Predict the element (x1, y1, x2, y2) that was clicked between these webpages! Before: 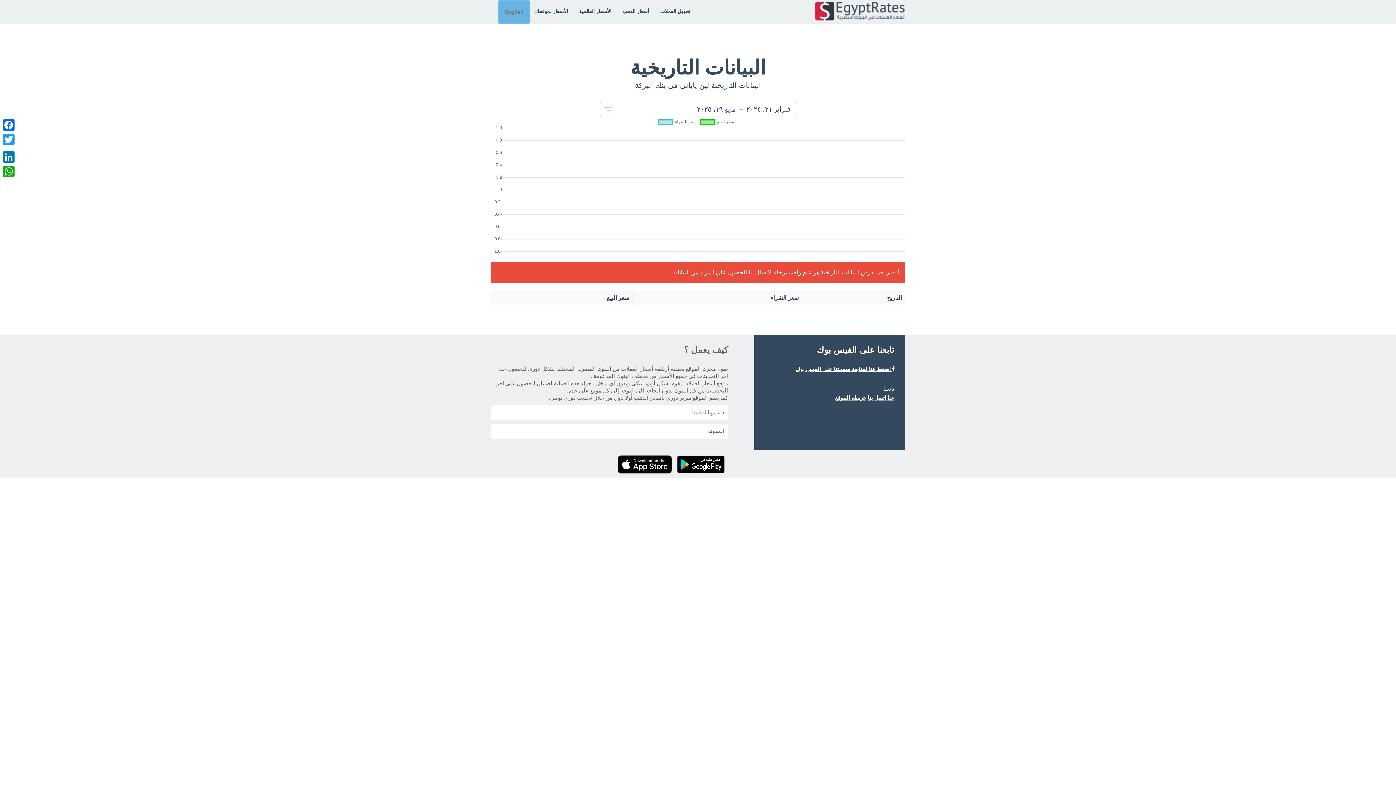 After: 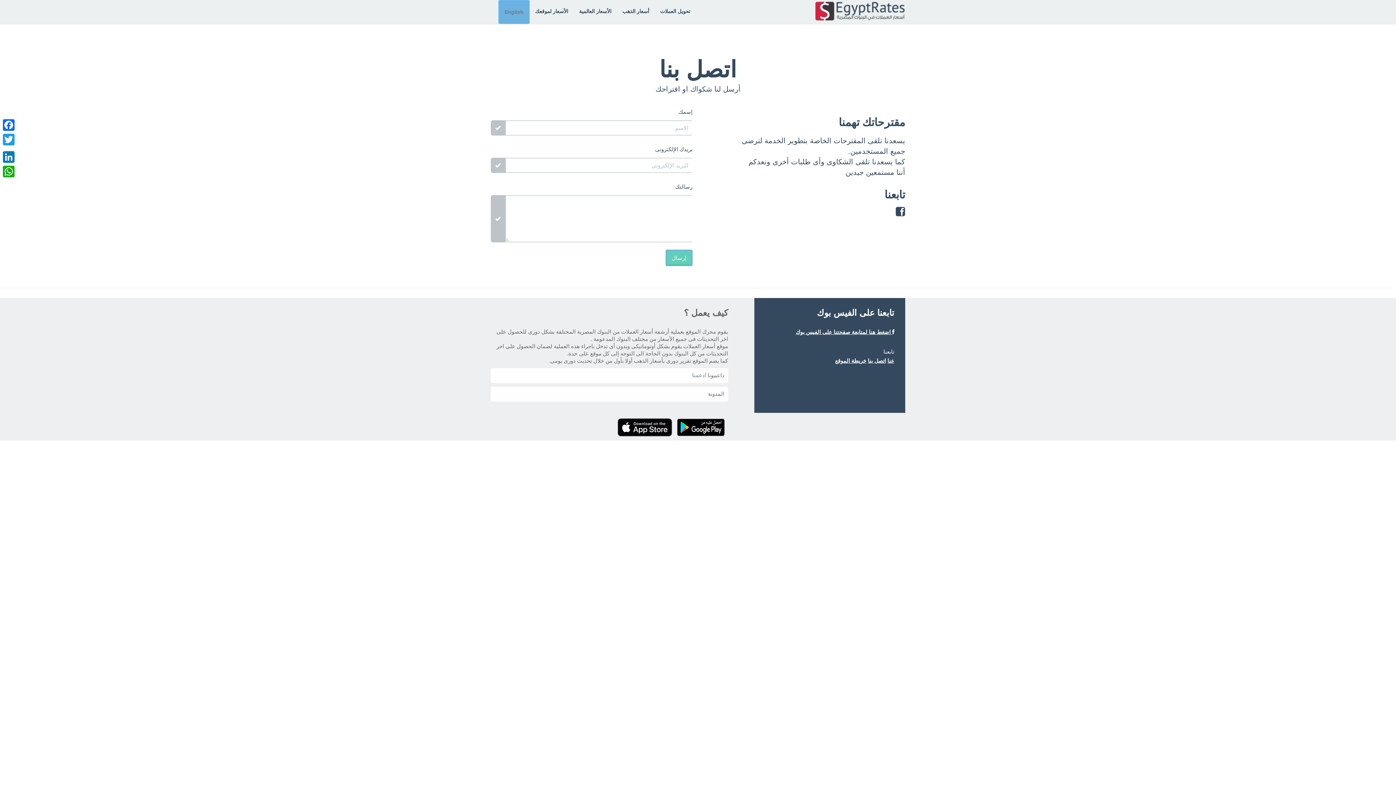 Action: bbox: (692, 409, 706, 415) label: ادعمنا